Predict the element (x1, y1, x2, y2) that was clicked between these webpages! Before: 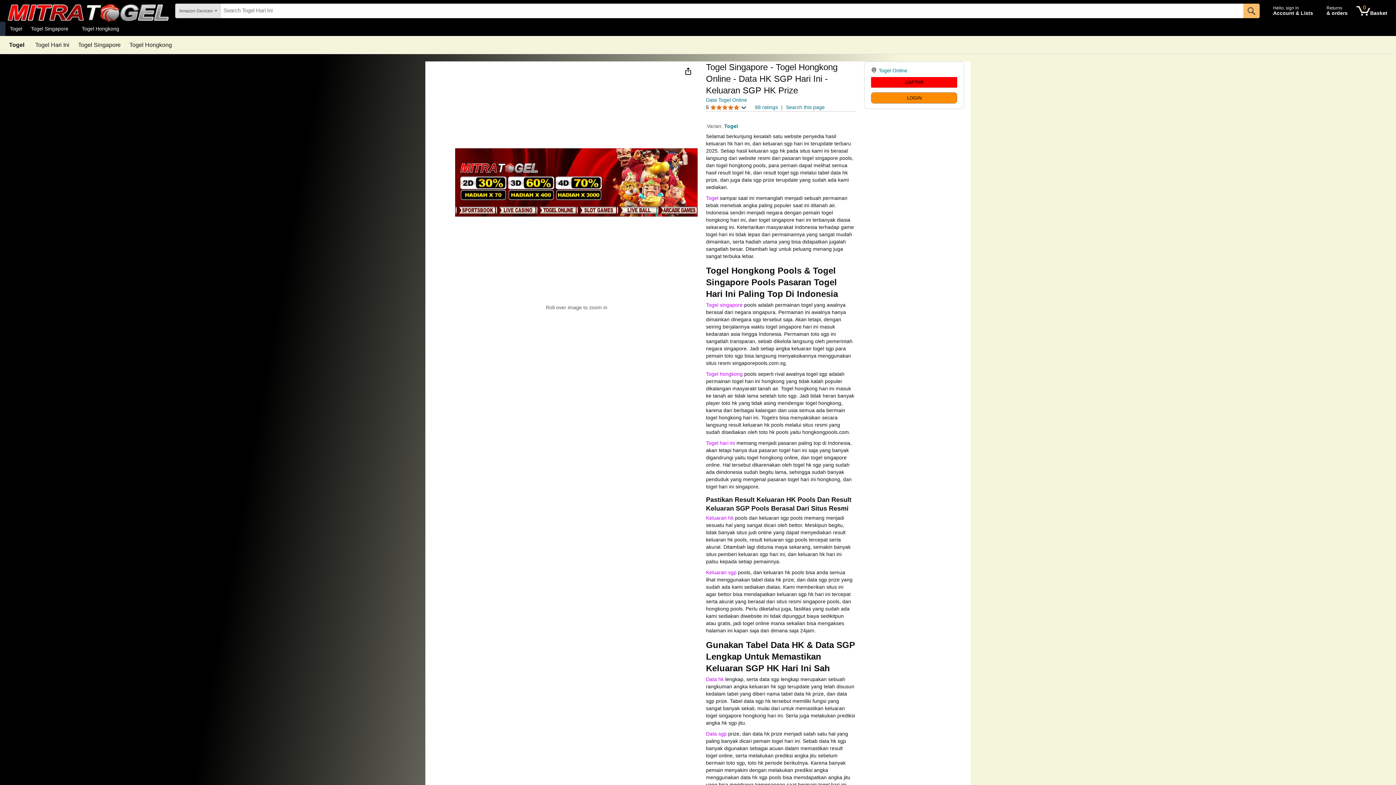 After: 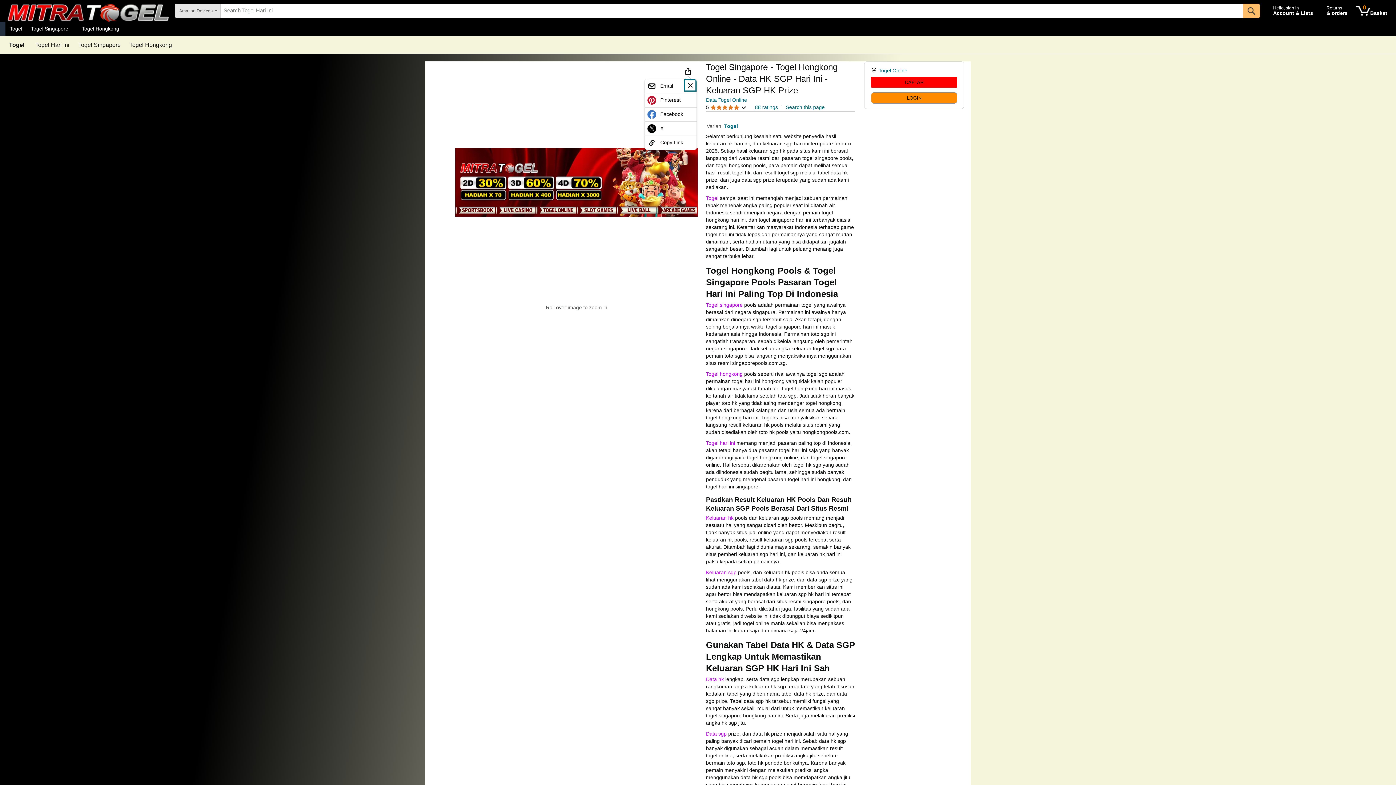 Action: bbox: (682, 65, 694, 77)